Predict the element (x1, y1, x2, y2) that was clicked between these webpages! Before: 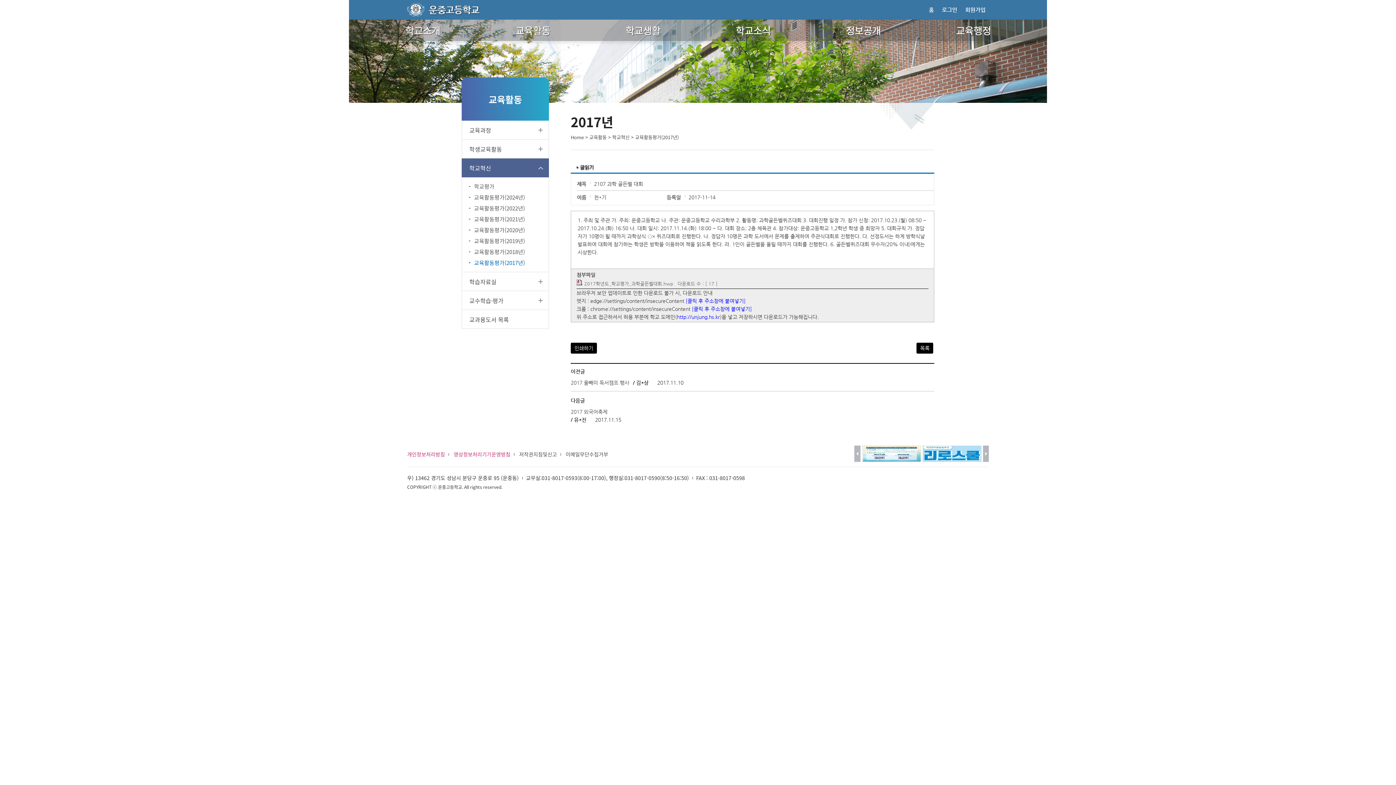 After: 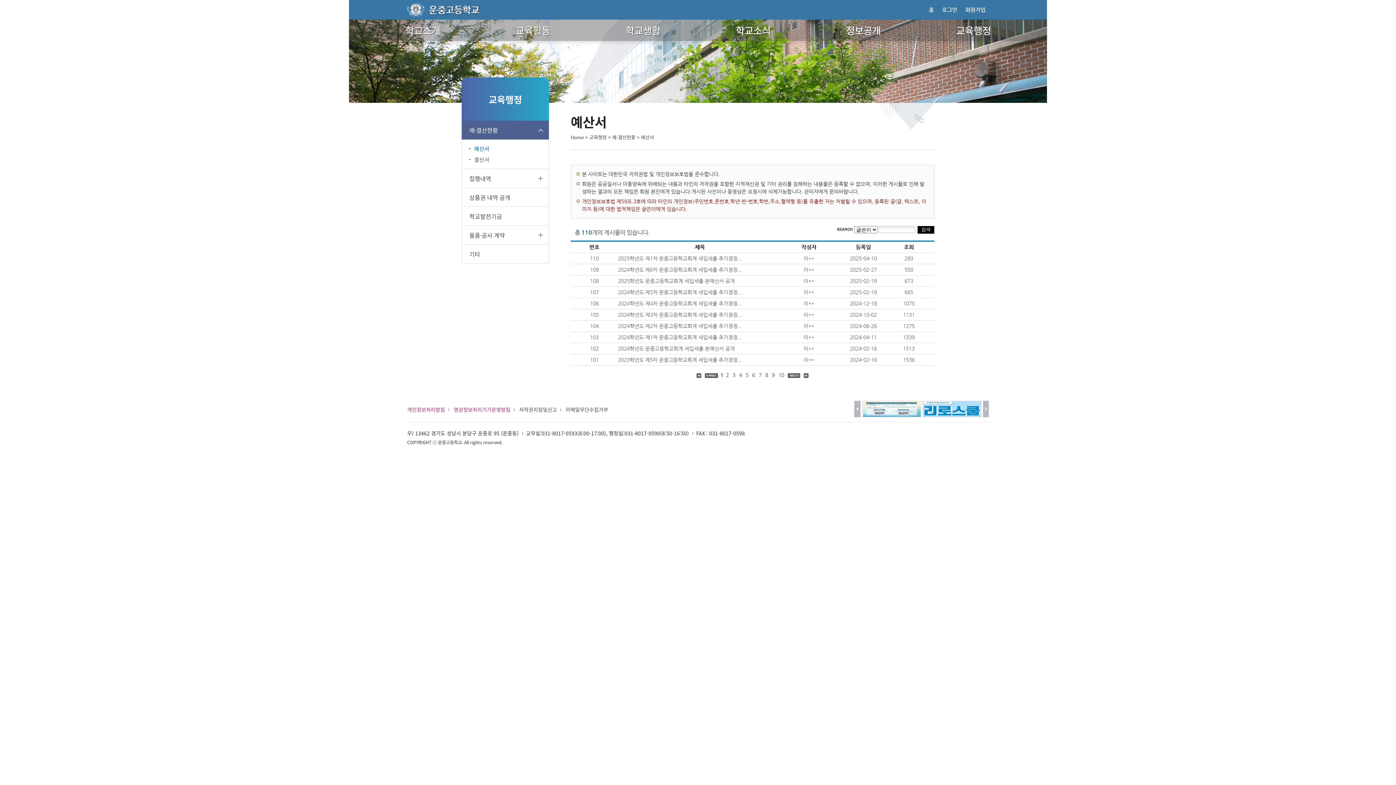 Action: bbox: (917, 19, 1029, 41) label: 교육행정